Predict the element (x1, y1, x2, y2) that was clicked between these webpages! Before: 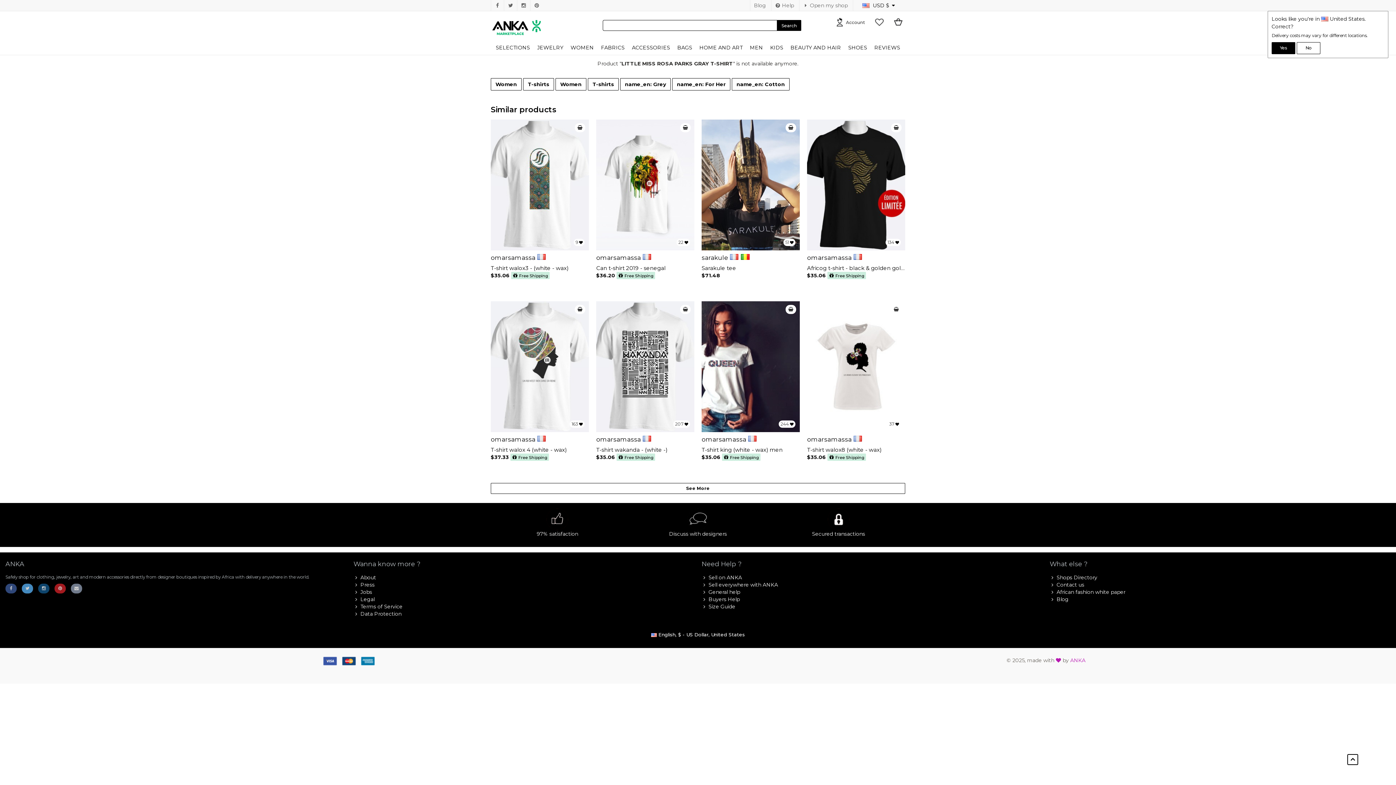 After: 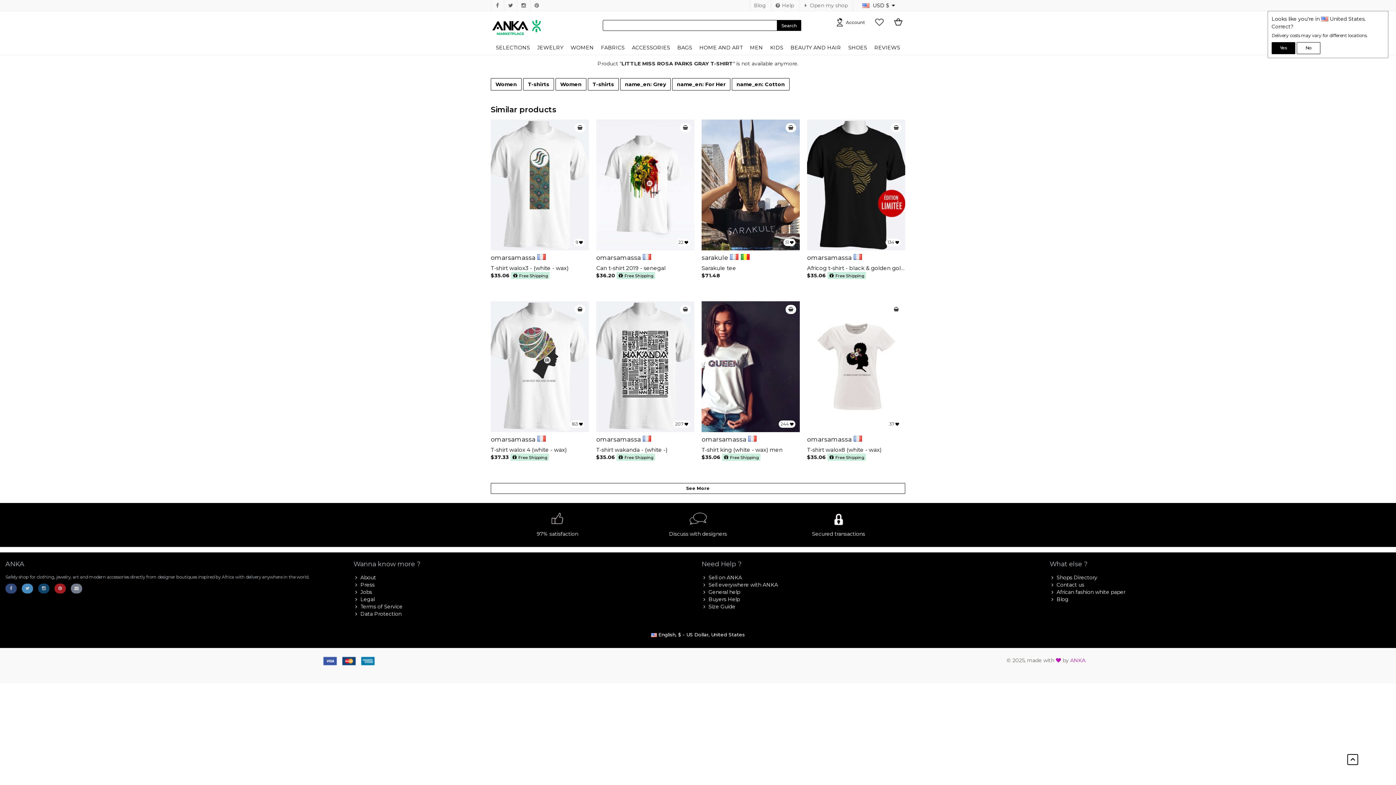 Action: bbox: (701, 446, 782, 453) label: T-shirt king (white - wax) men